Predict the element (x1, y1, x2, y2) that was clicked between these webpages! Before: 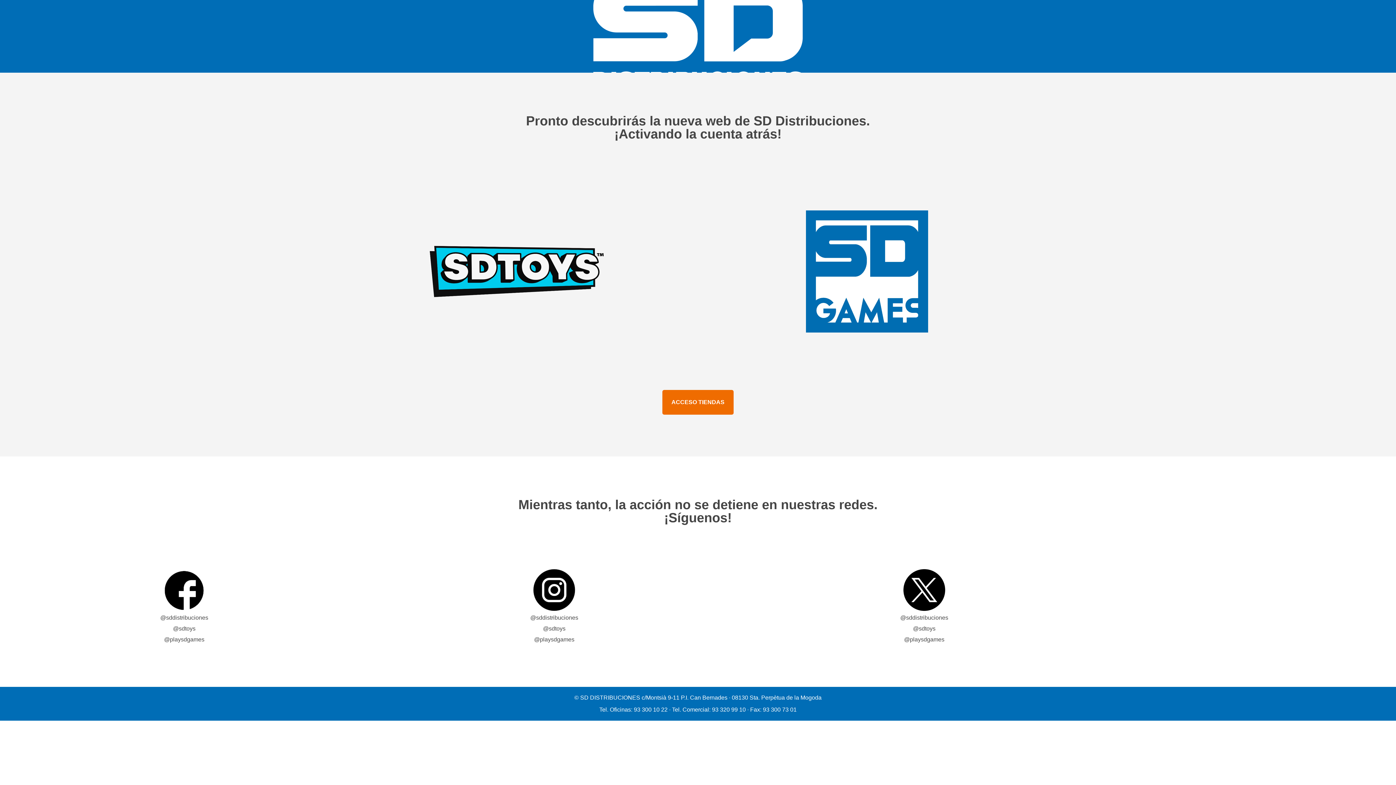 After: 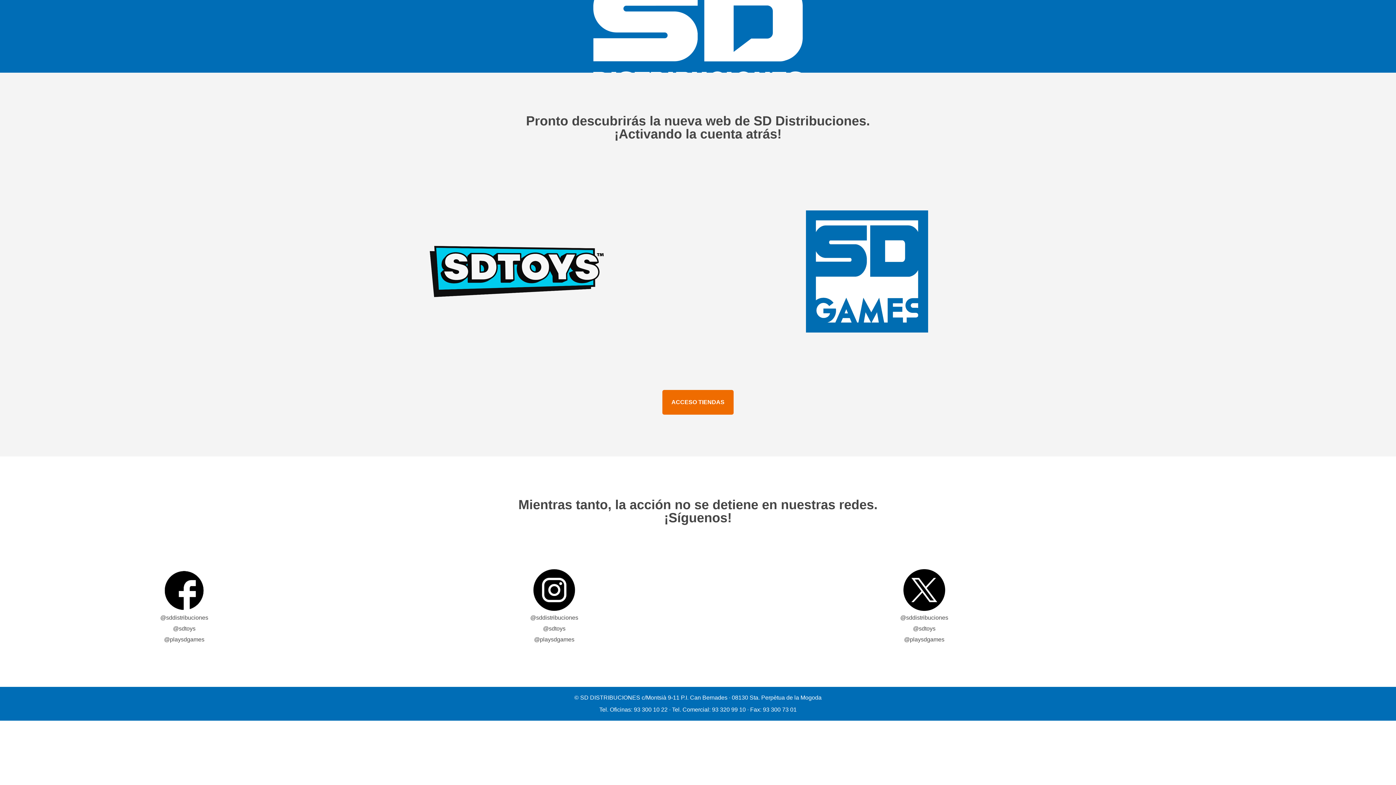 Action: label: ¡Activando la cuenta atrás! bbox: (0, 127, 1396, 140)